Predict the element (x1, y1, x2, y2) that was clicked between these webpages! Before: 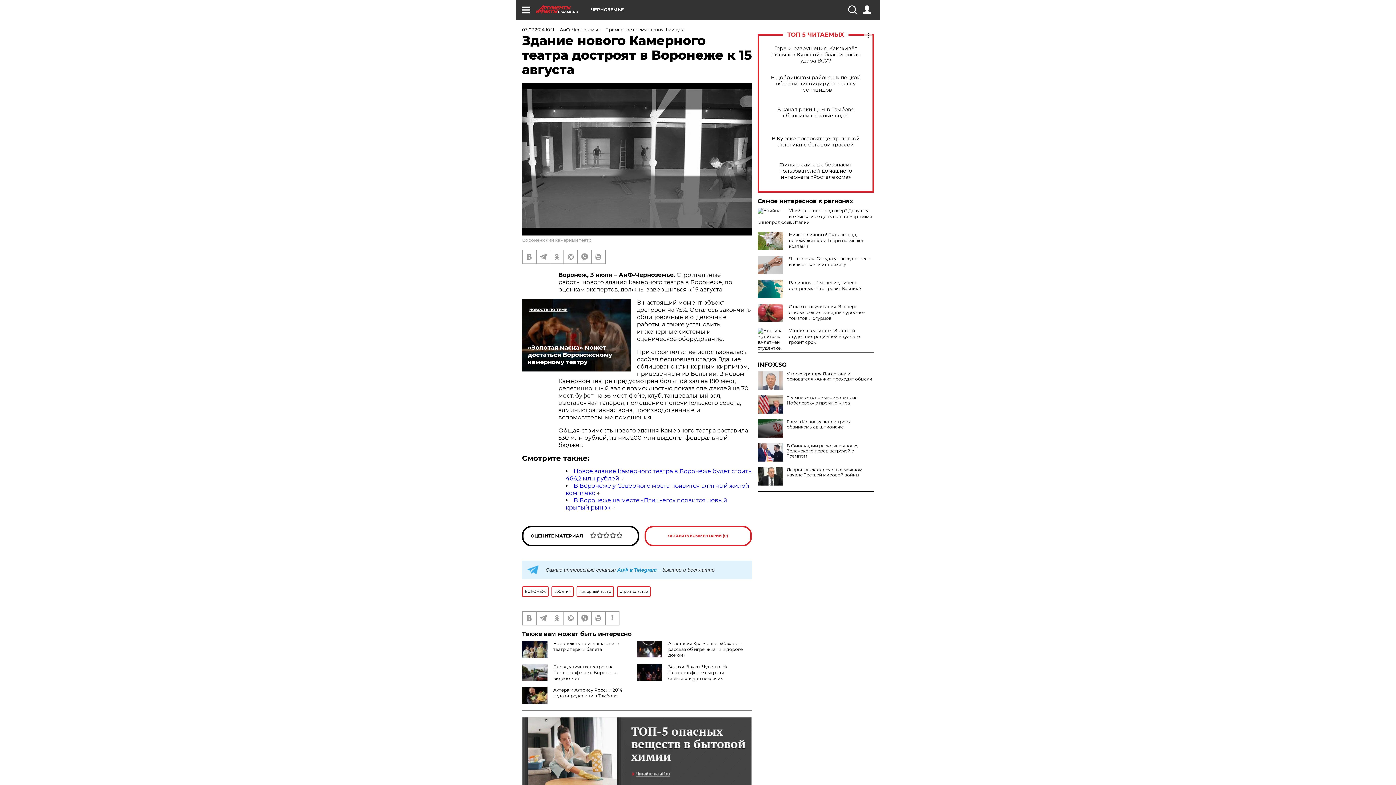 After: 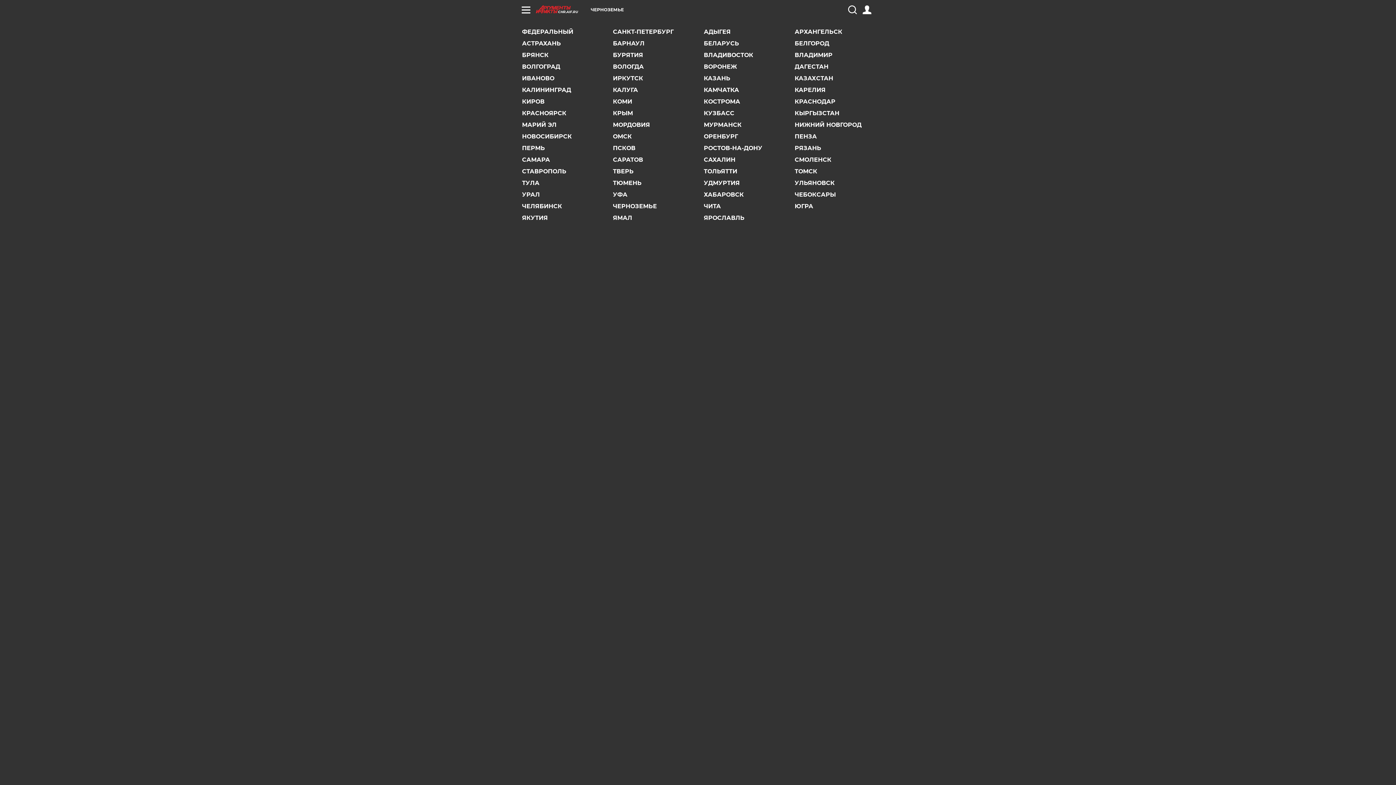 Action: bbox: (590, 7, 624, 12) label: ЧЕРНОЗЕМЬЕ